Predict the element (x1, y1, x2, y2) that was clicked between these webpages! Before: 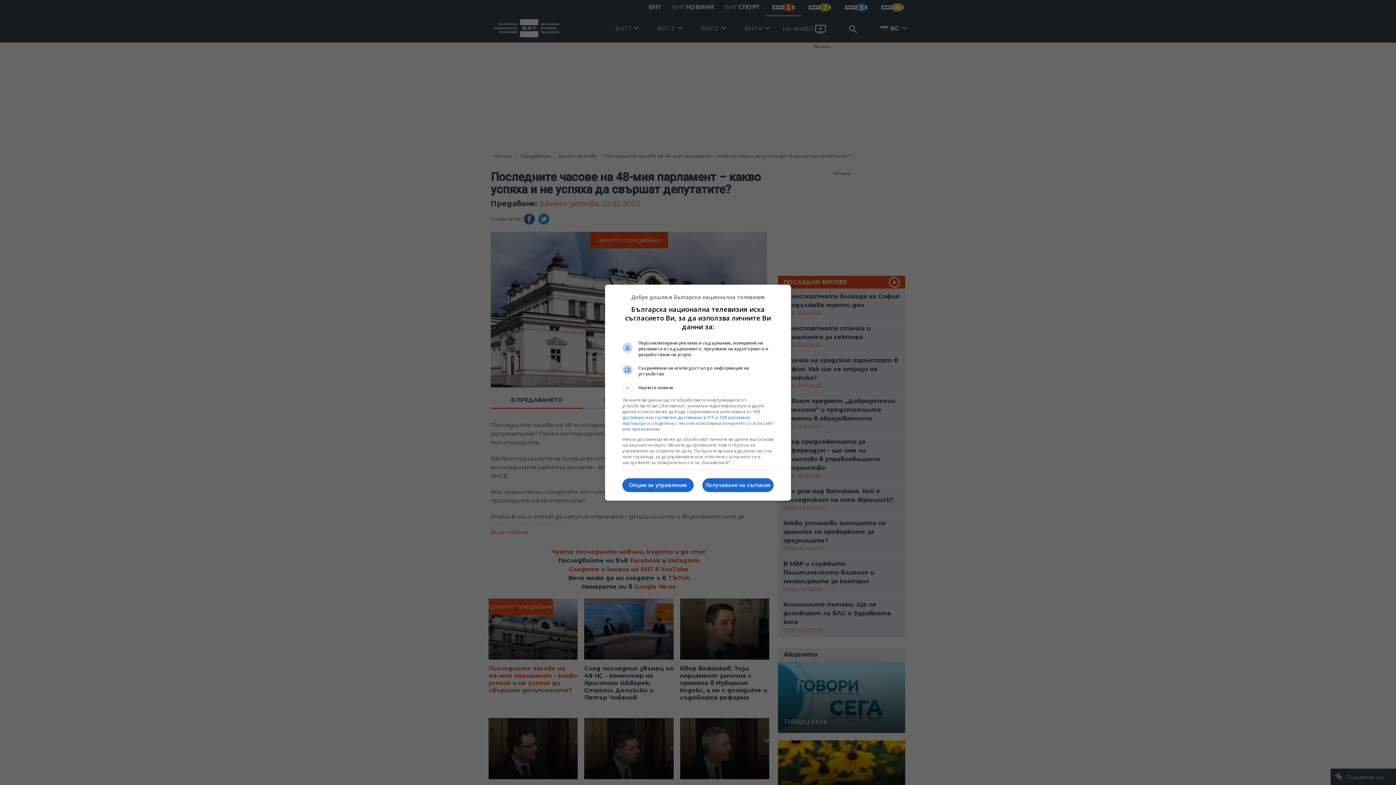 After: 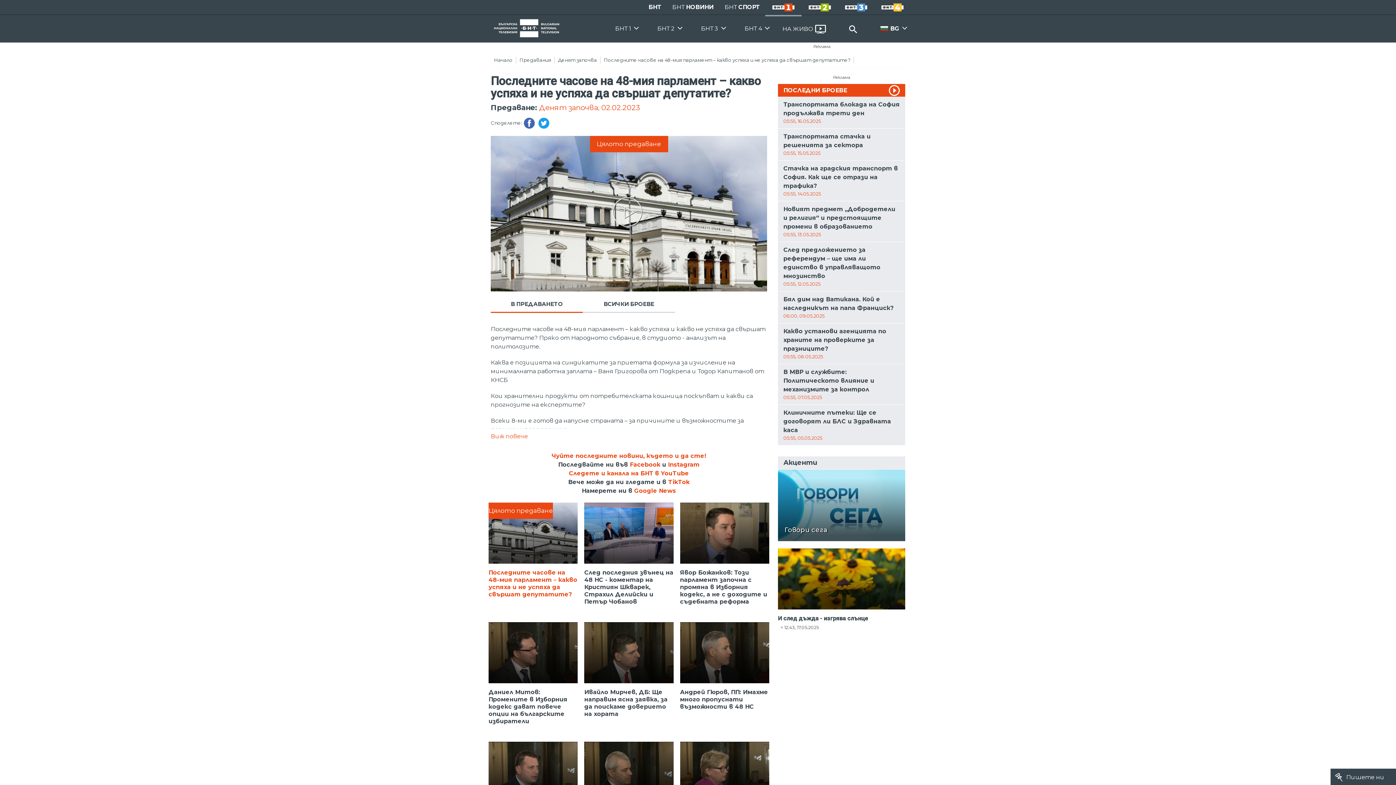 Action: label: Получаване на съгласие bbox: (702, 478, 773, 492)